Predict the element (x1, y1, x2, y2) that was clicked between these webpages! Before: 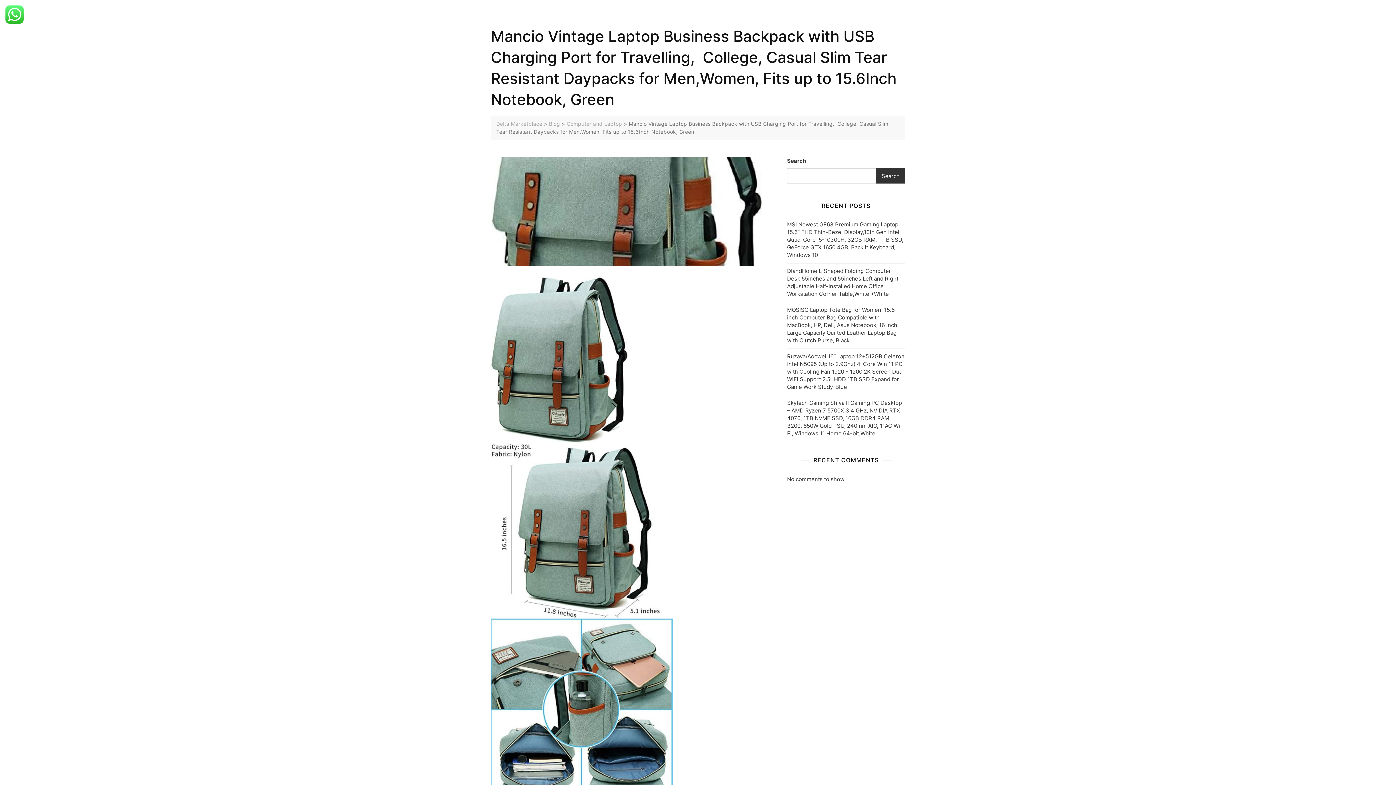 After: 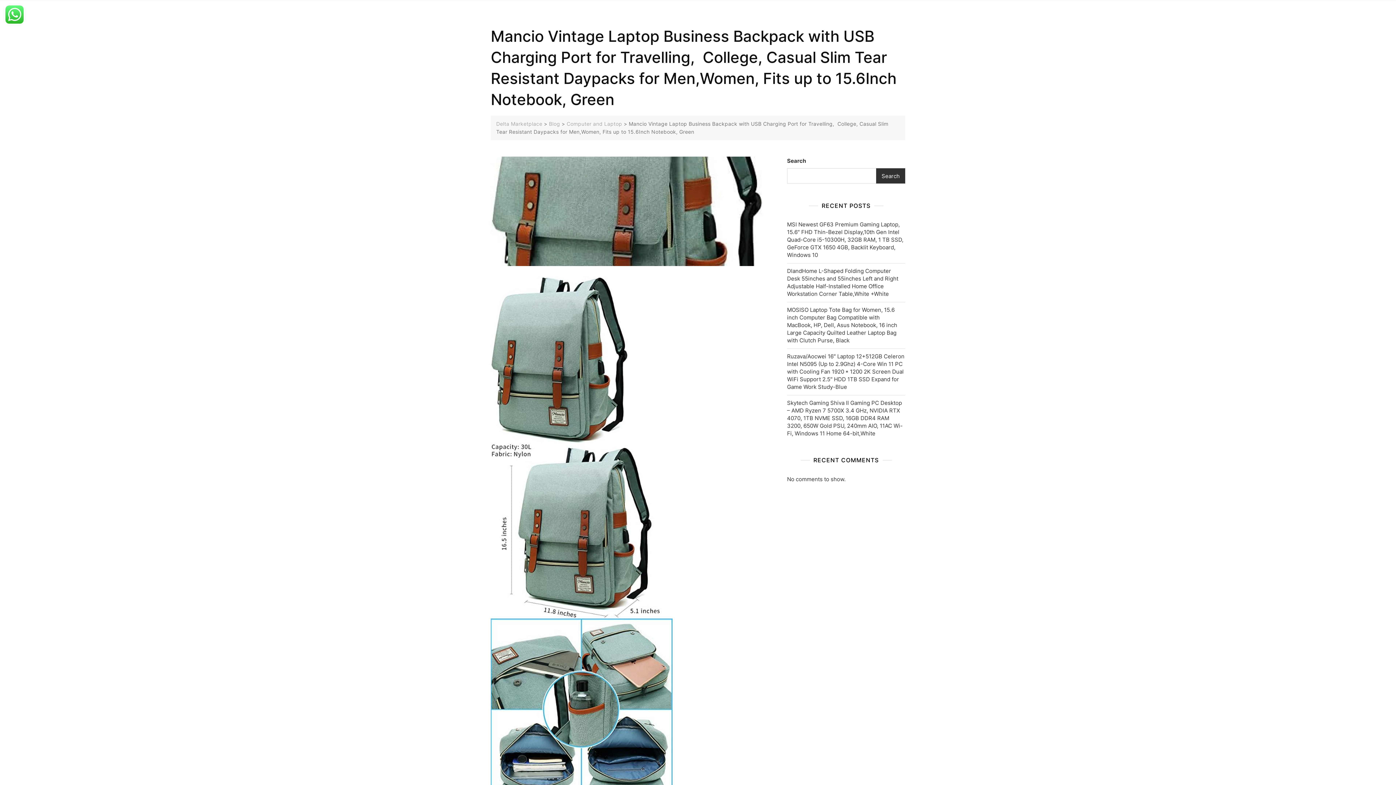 Action: label: Search bbox: (876, 168, 905, 183)